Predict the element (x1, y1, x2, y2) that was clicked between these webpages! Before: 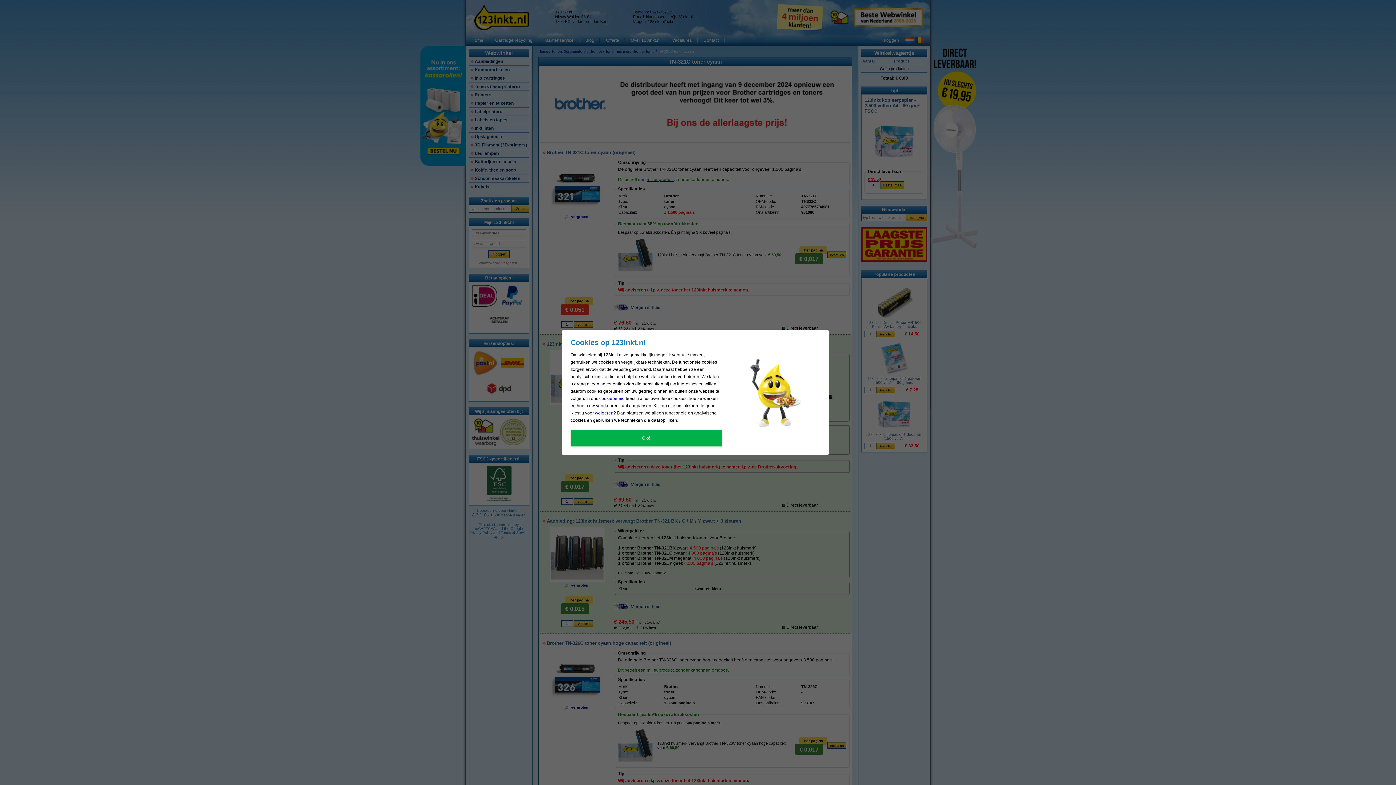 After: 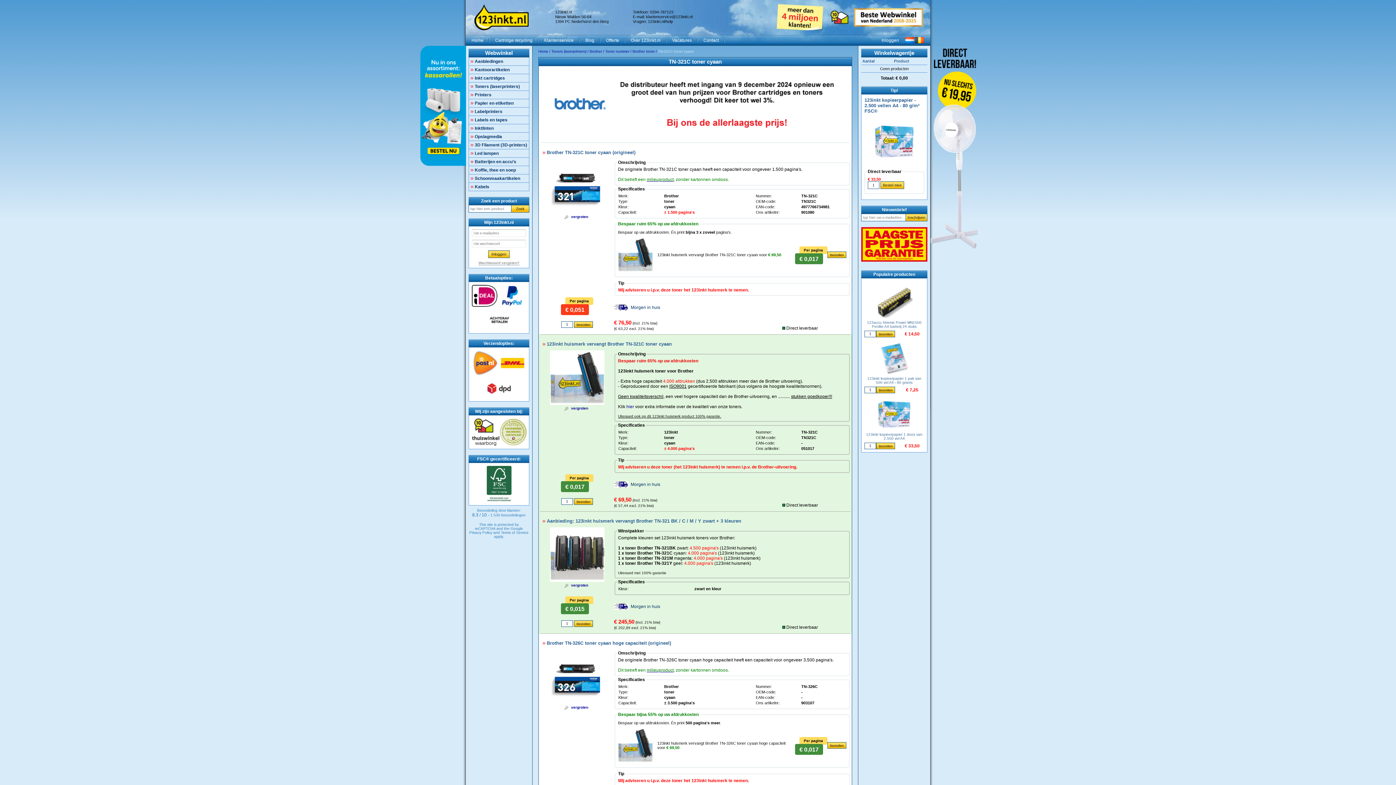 Action: label: weigeren bbox: (595, 410, 613, 415)